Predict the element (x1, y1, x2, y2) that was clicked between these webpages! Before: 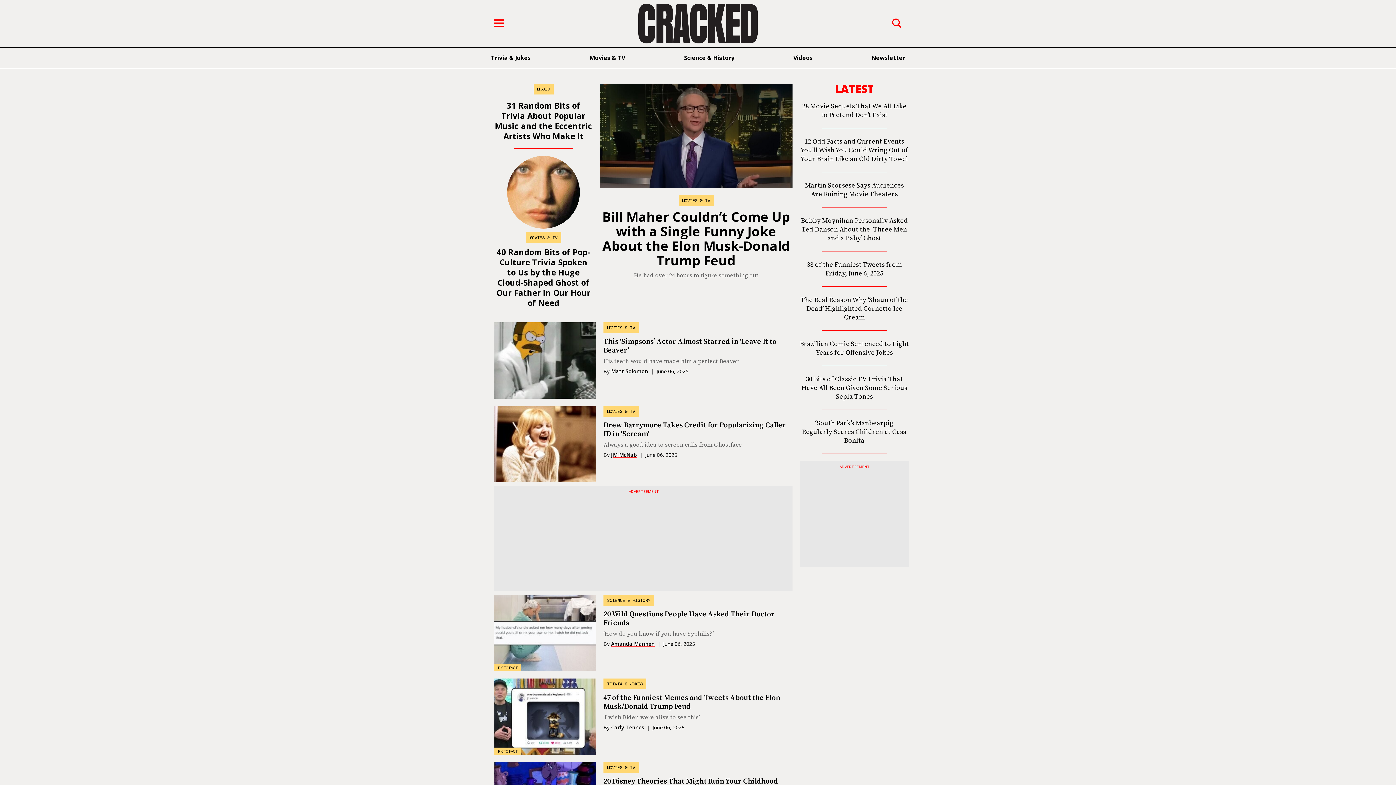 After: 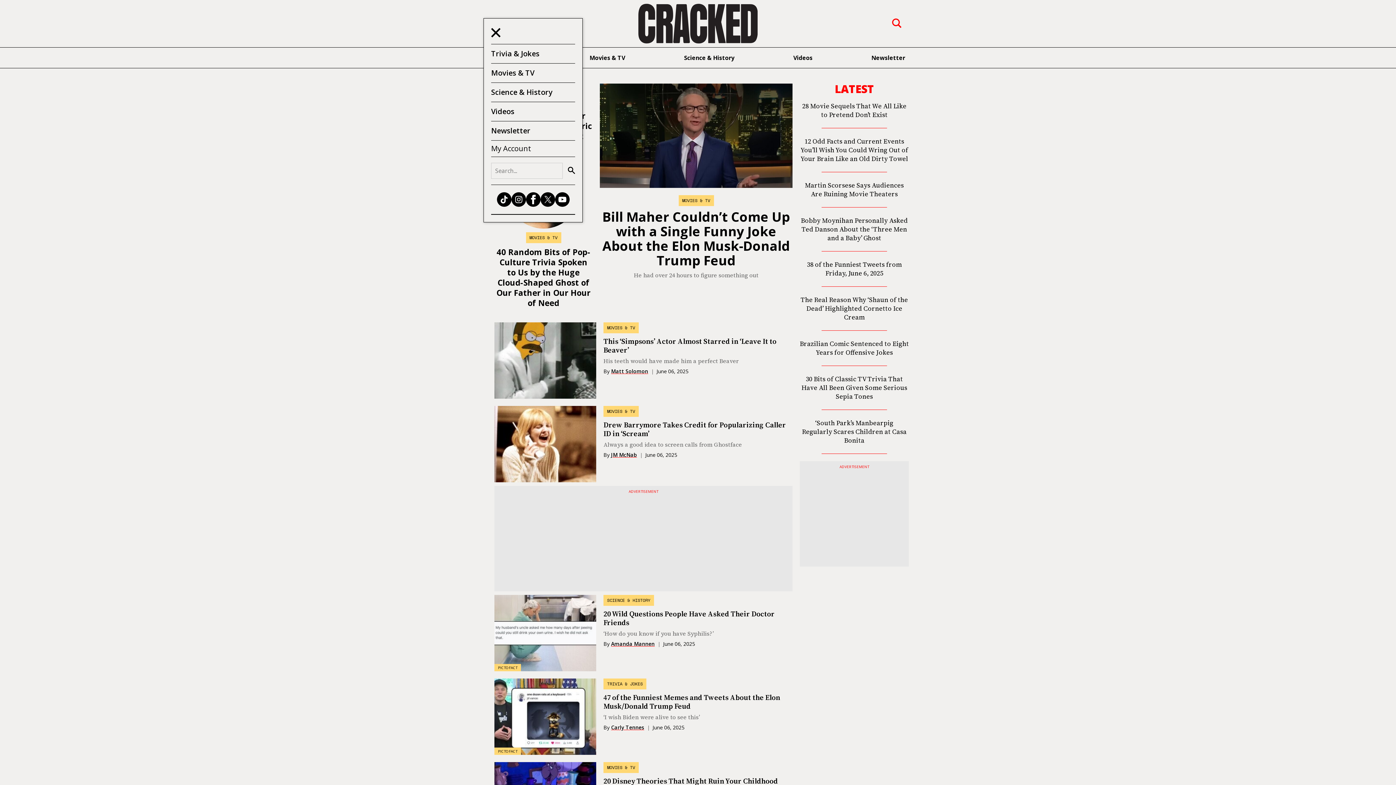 Action: bbox: (494, 14, 518, 32) label: Menu